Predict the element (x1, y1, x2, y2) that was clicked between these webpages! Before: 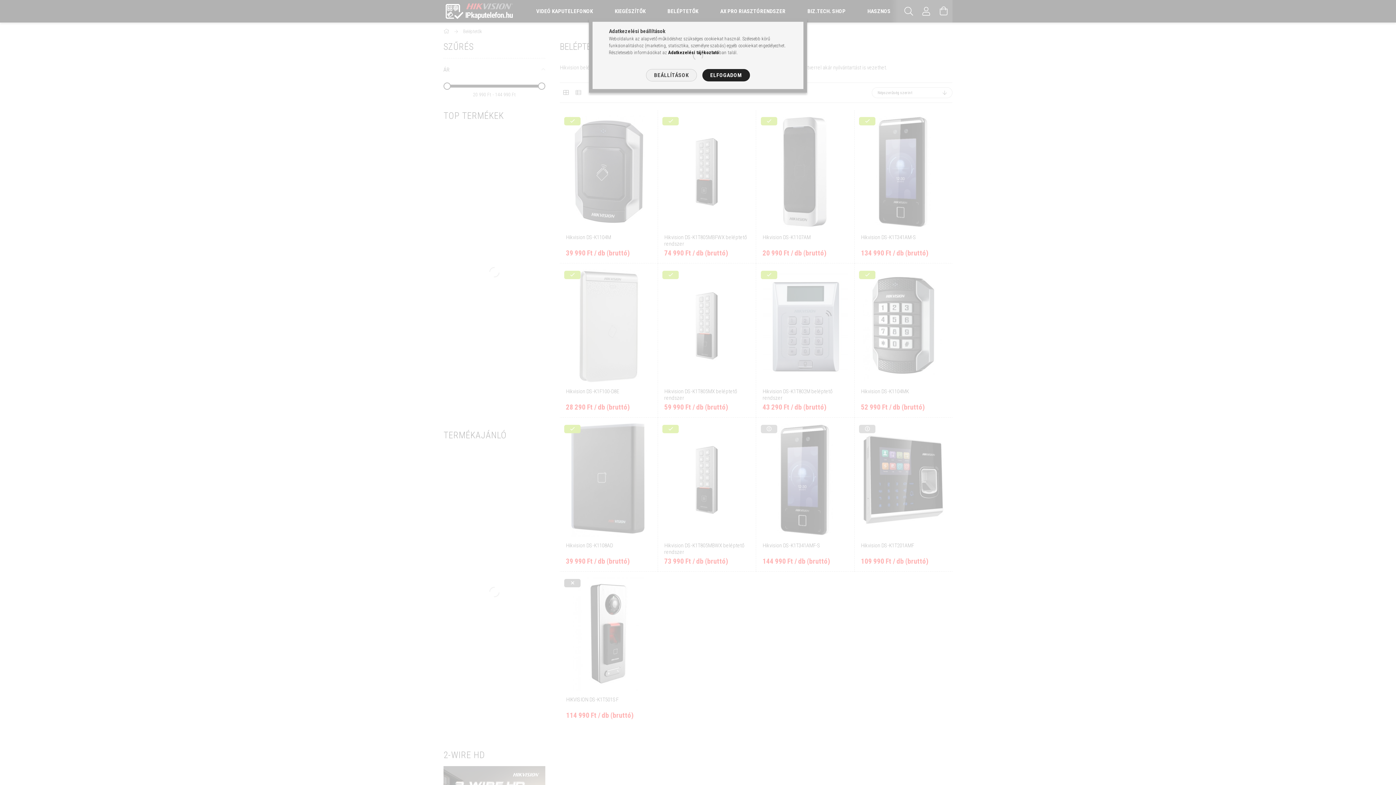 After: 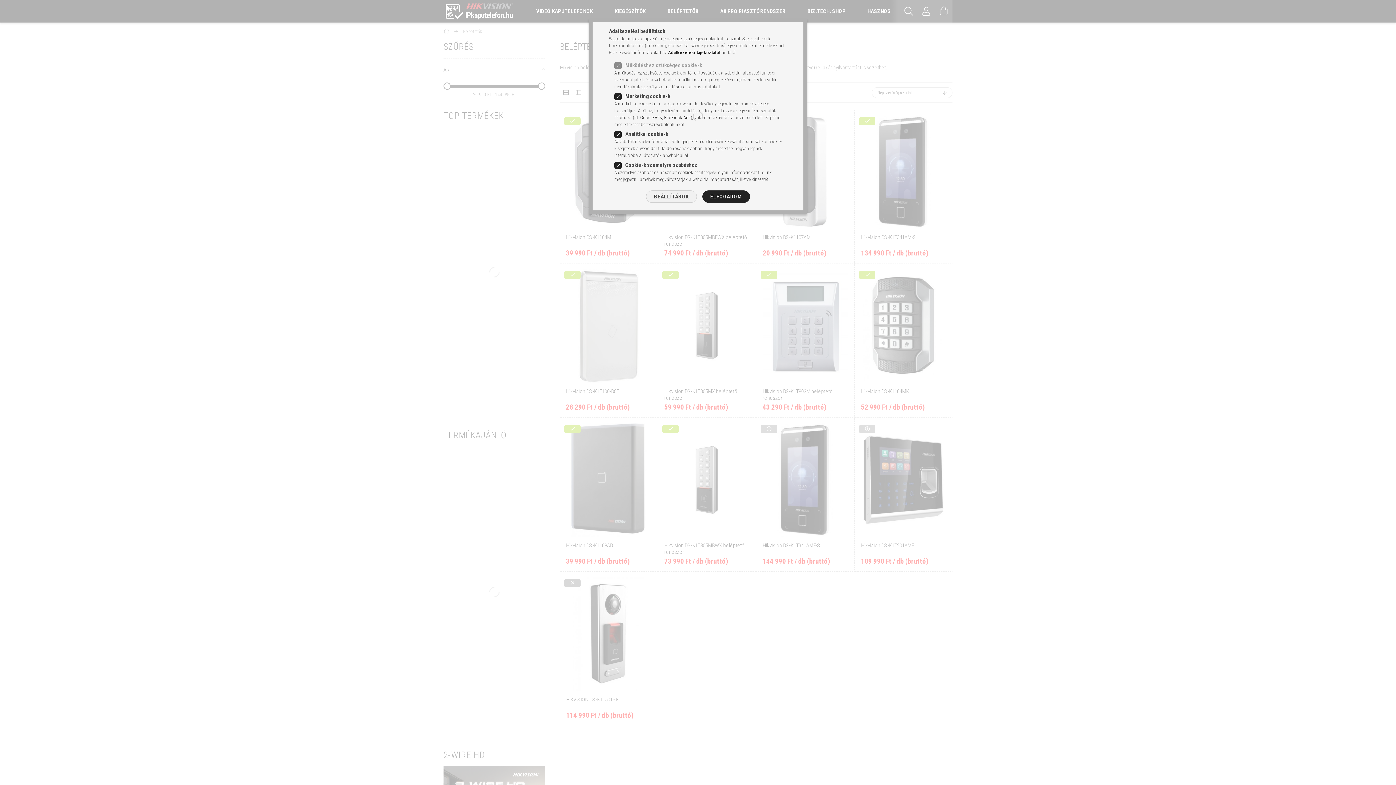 Action: bbox: (646, 69, 696, 81) label: BEÁLLÍTÁSOK